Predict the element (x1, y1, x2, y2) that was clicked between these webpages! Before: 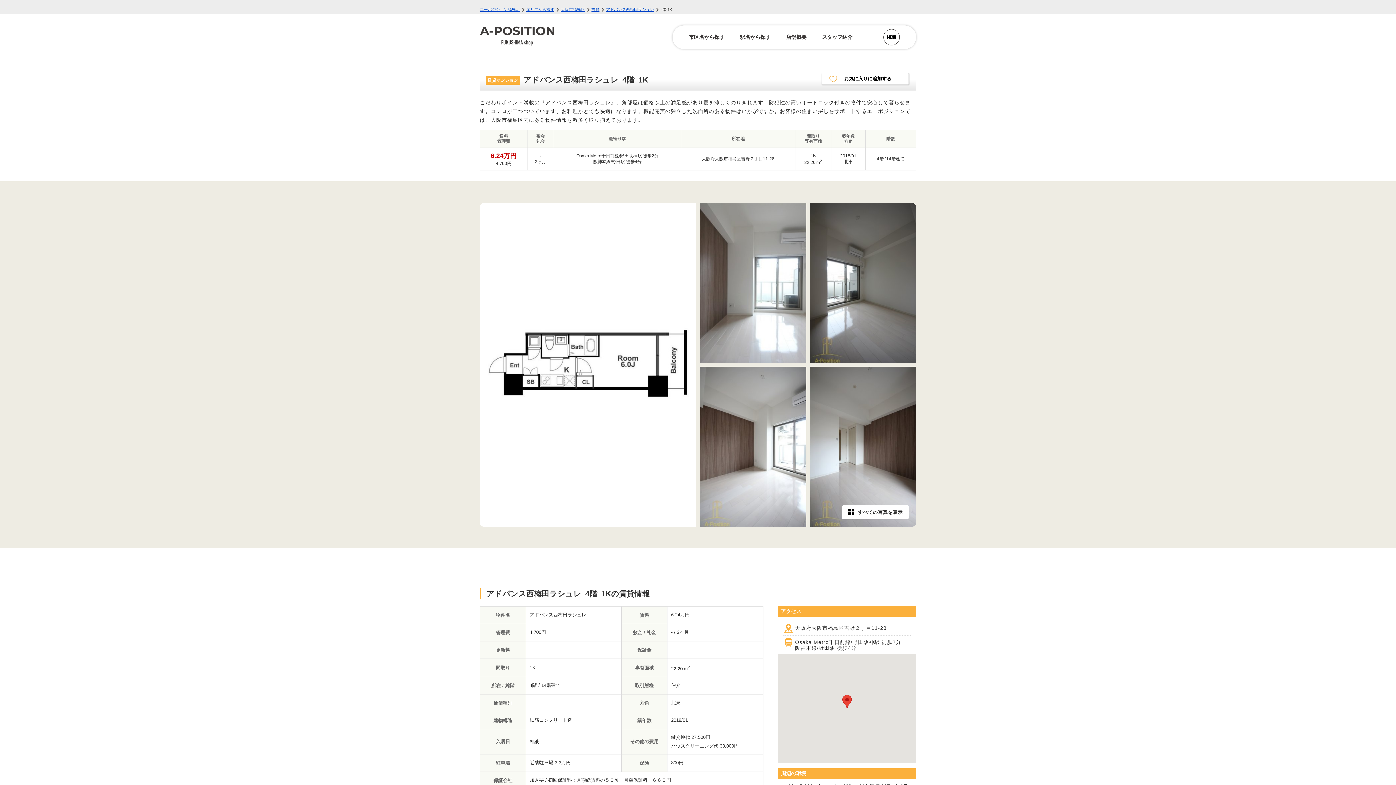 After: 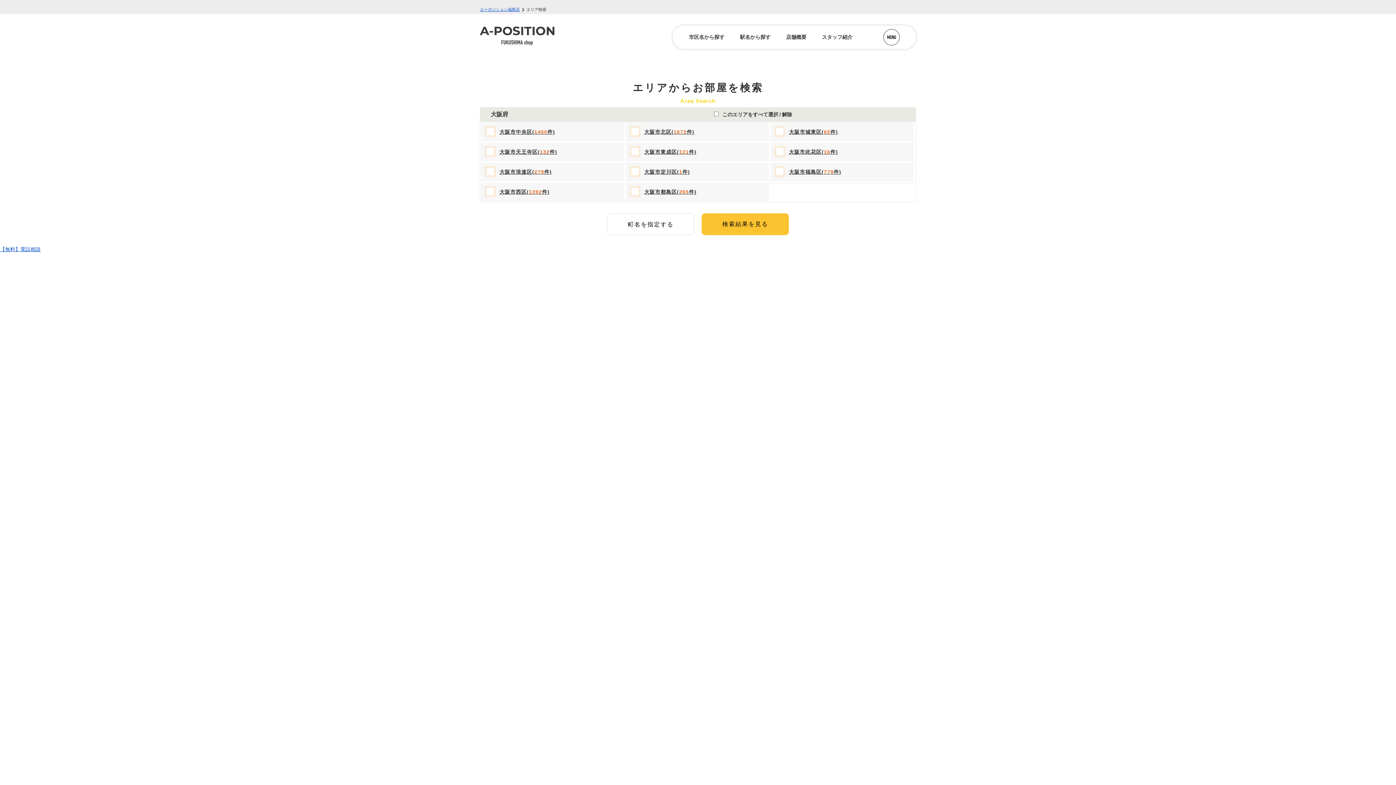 Action: label: エリアから探す bbox: (526, 7, 554, 11)